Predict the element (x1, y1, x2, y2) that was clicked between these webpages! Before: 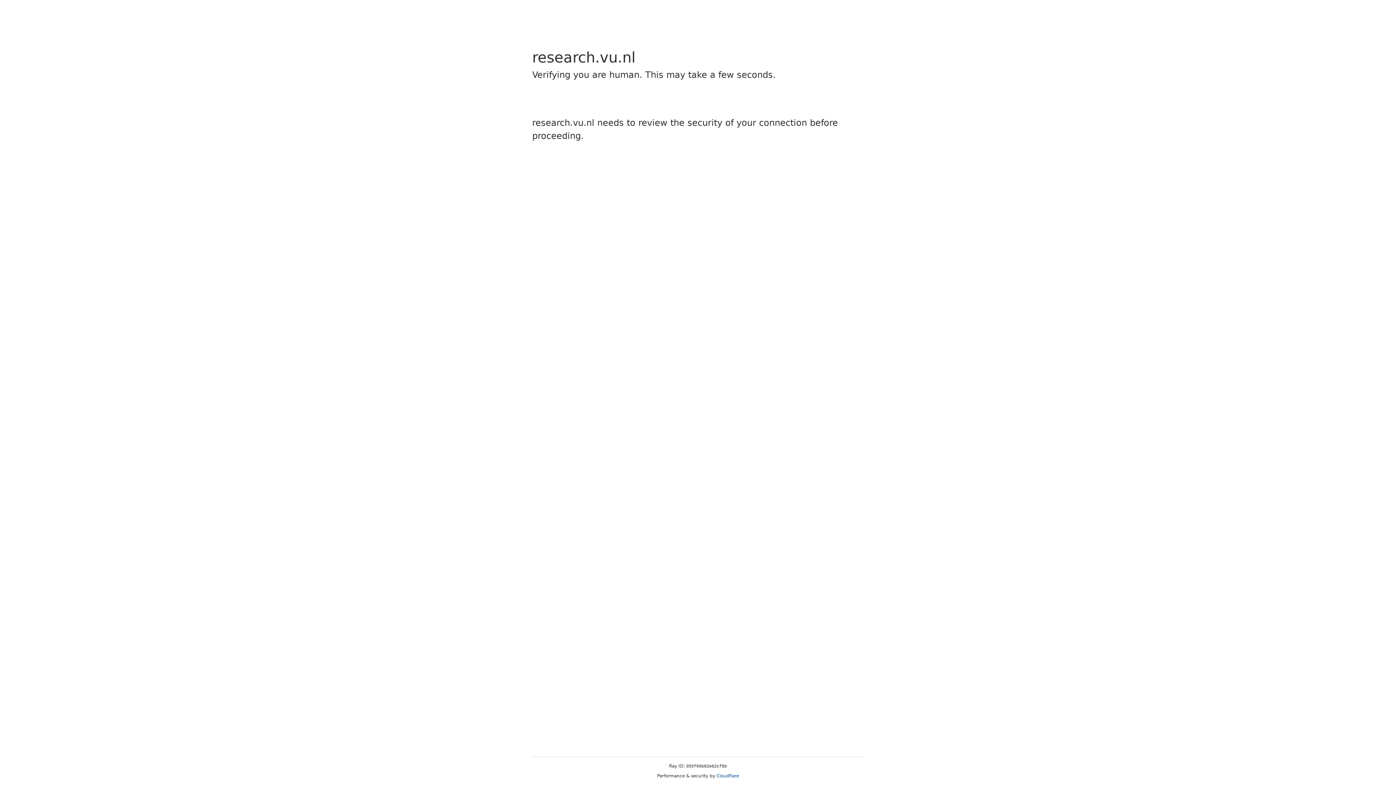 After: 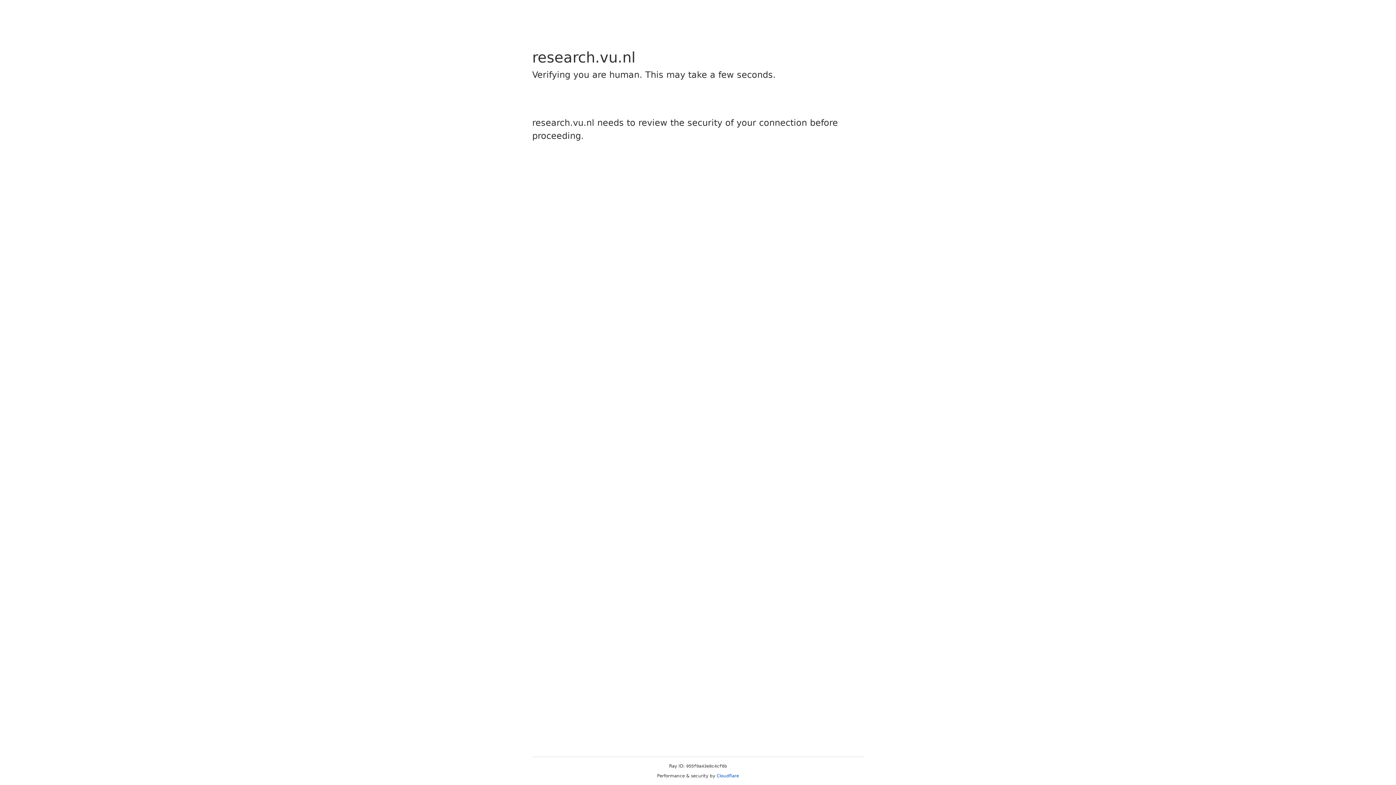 Action: label: Cloudflare bbox: (716, 773, 739, 778)